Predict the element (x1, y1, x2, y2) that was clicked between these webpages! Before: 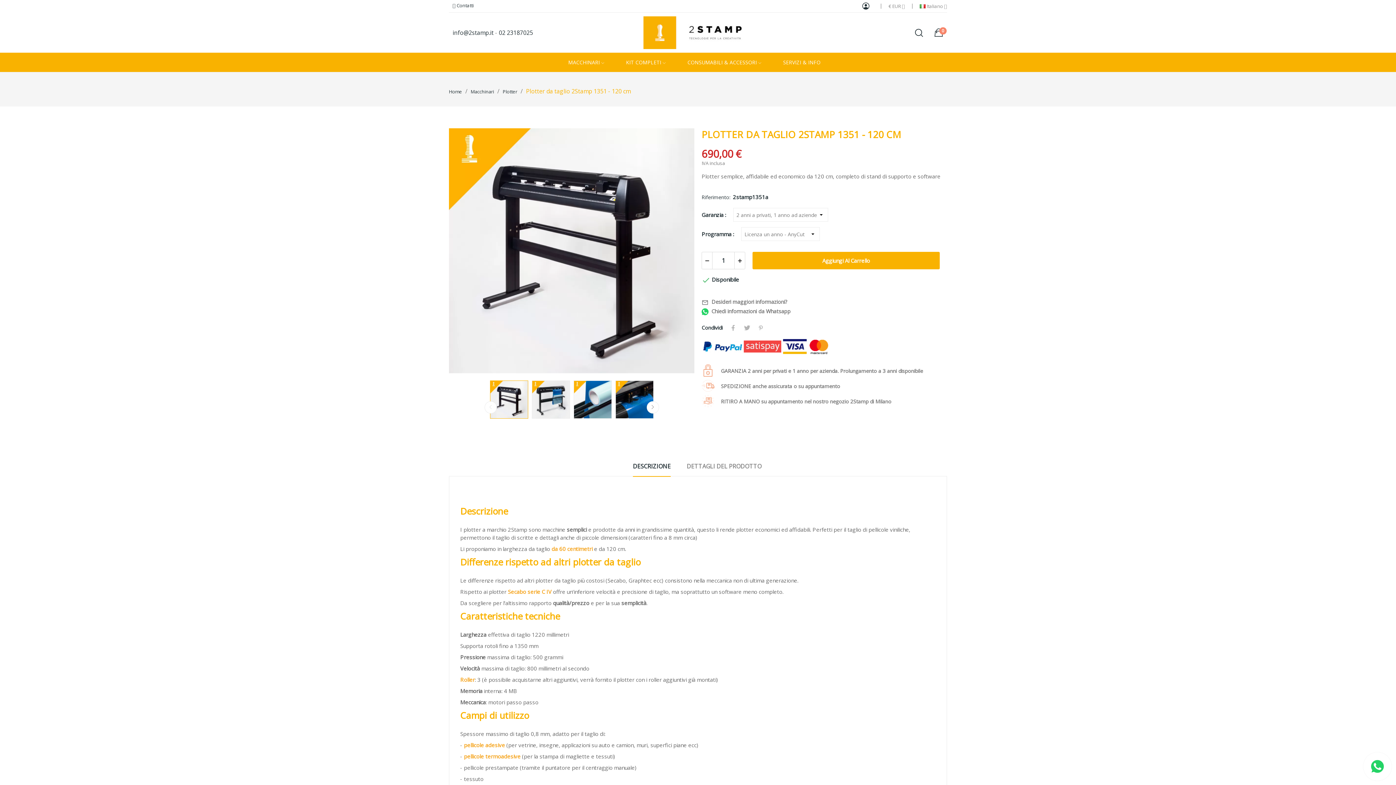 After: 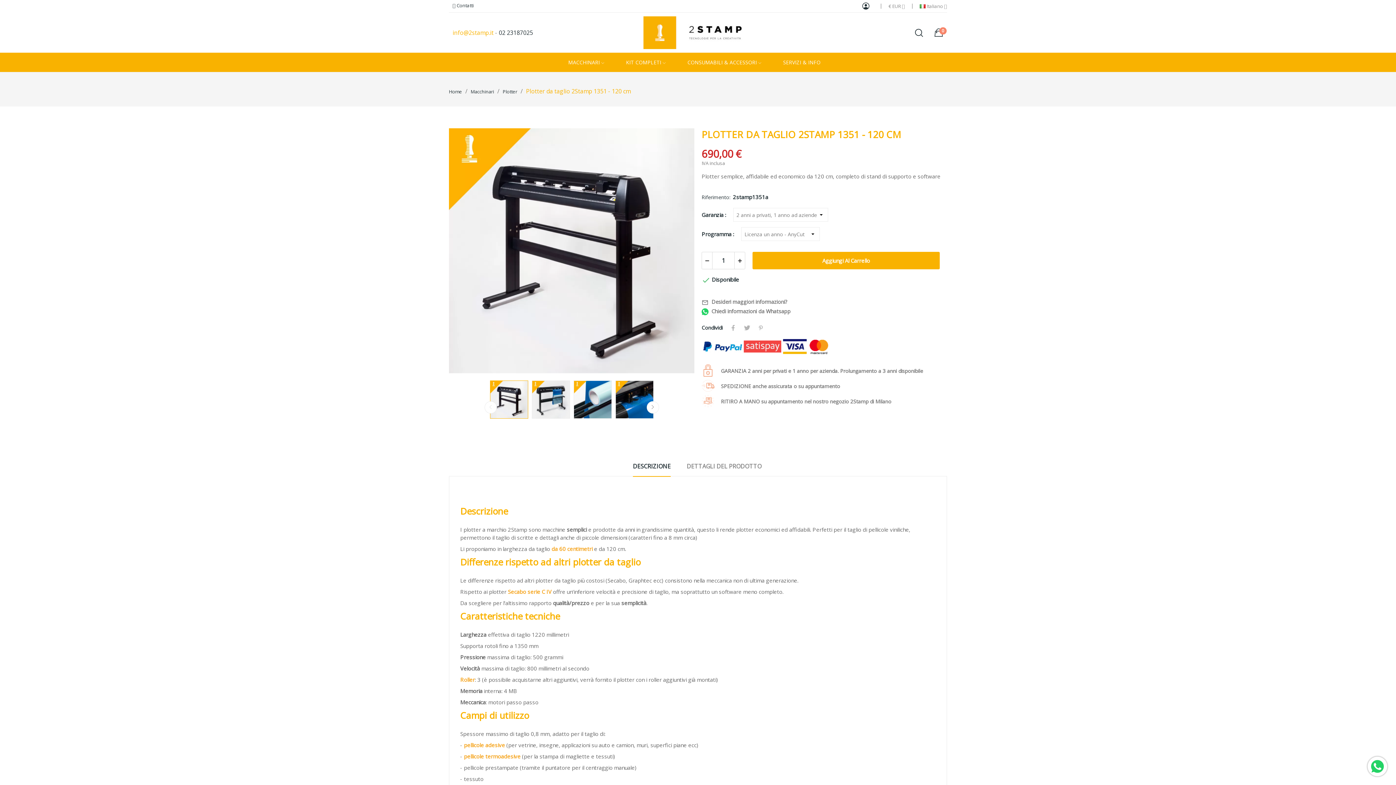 Action: bbox: (452, 28, 493, 36) label: info@2stamp.it